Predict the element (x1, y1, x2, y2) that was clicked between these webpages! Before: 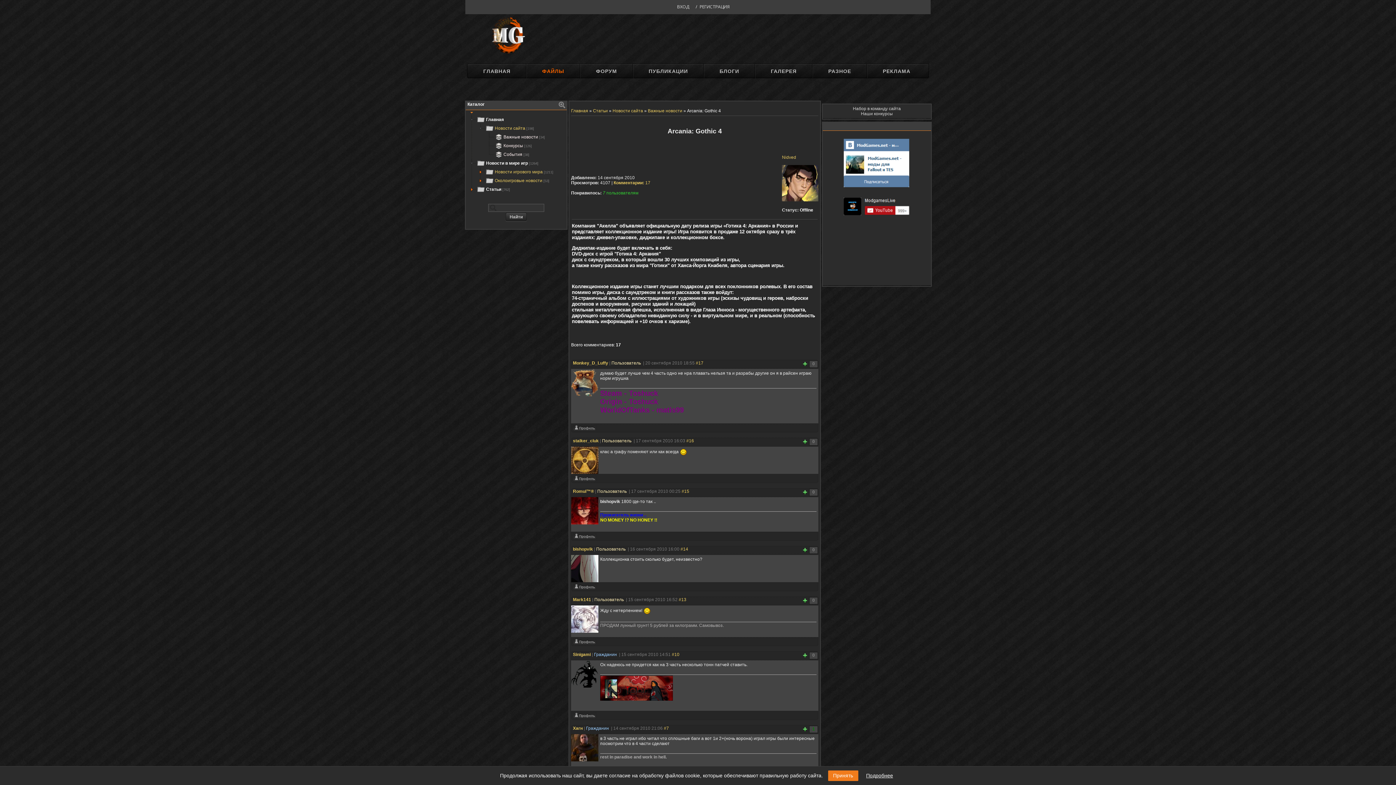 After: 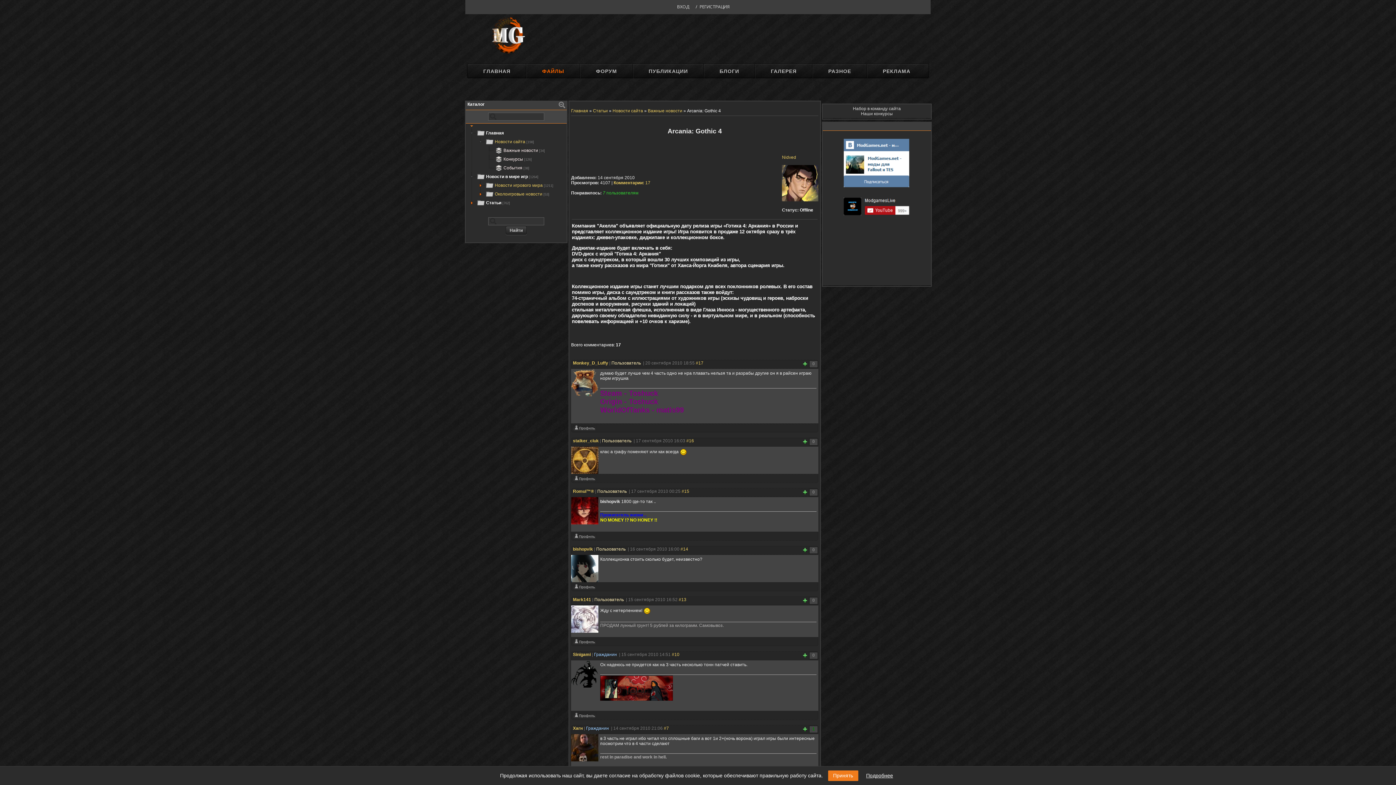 Action: bbox: (558, 104, 565, 109)